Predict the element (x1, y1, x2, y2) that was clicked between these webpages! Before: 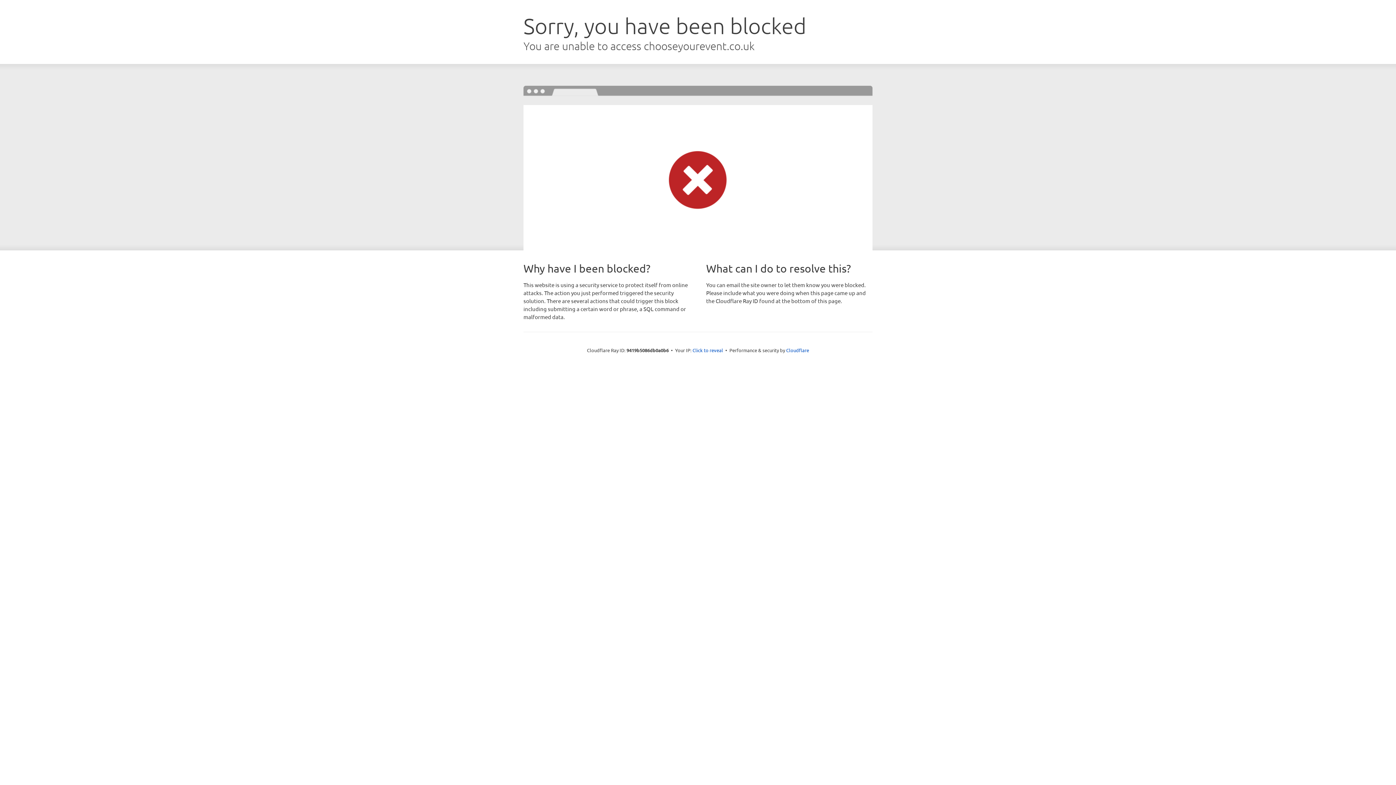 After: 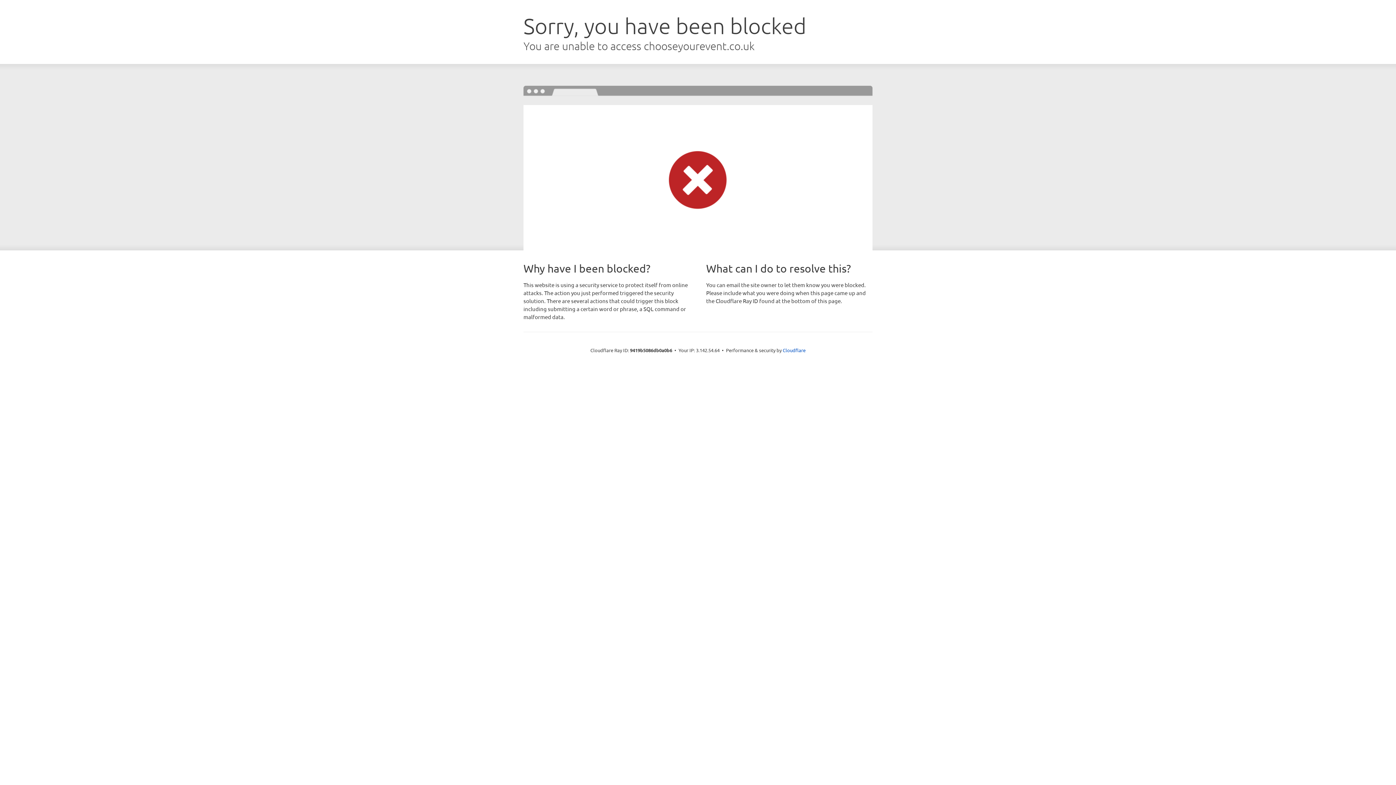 Action: label: Click to reveal bbox: (692, 346, 723, 353)